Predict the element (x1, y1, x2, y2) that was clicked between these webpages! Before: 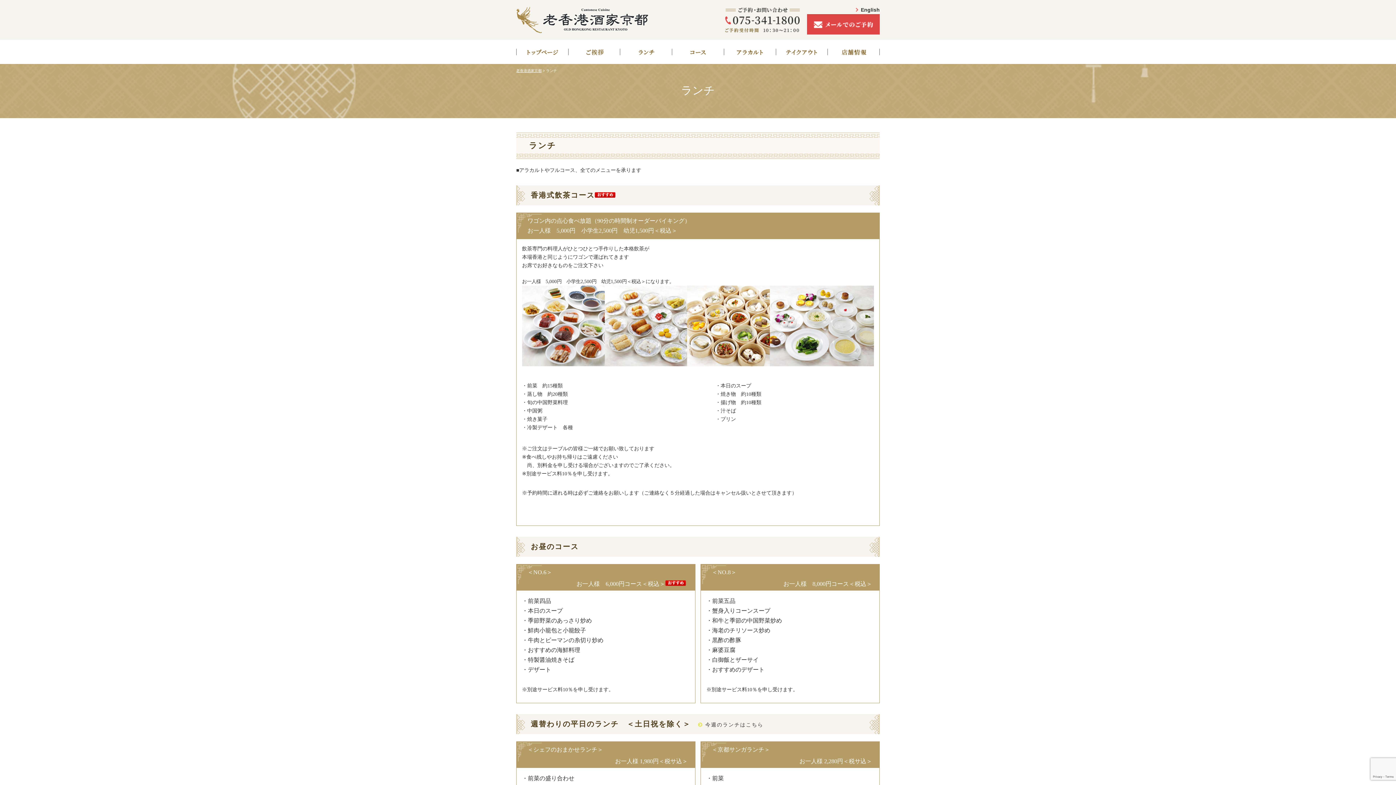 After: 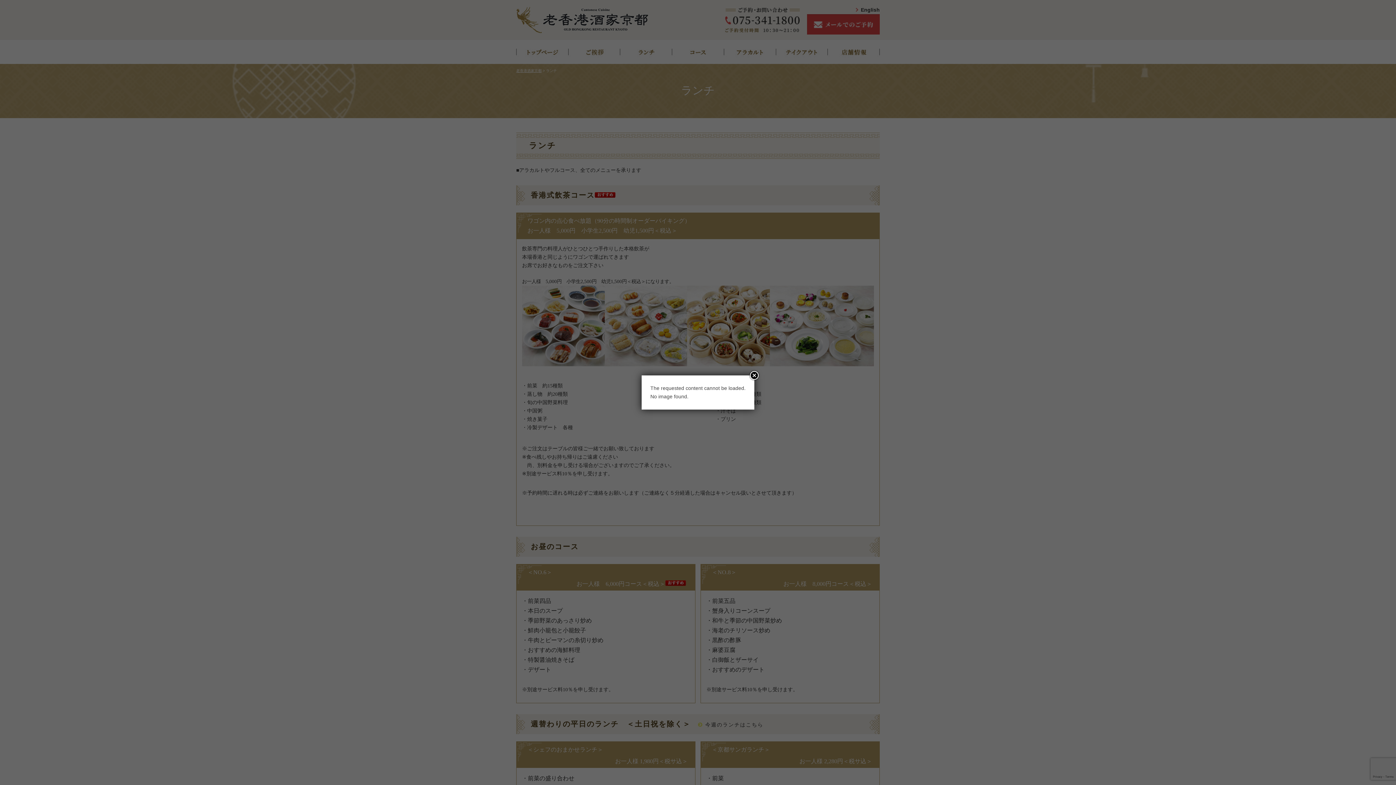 Action: bbox: (807, 29, 880, 35)